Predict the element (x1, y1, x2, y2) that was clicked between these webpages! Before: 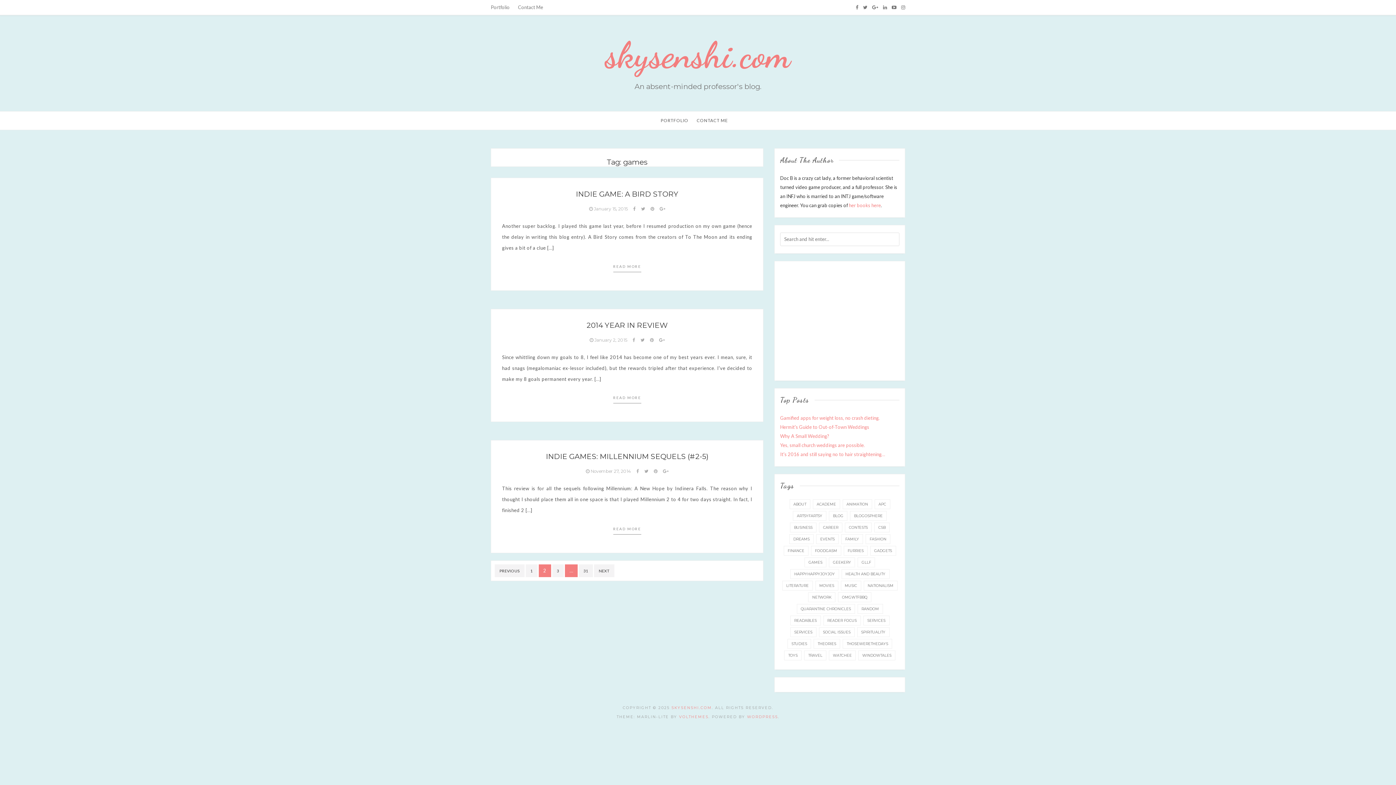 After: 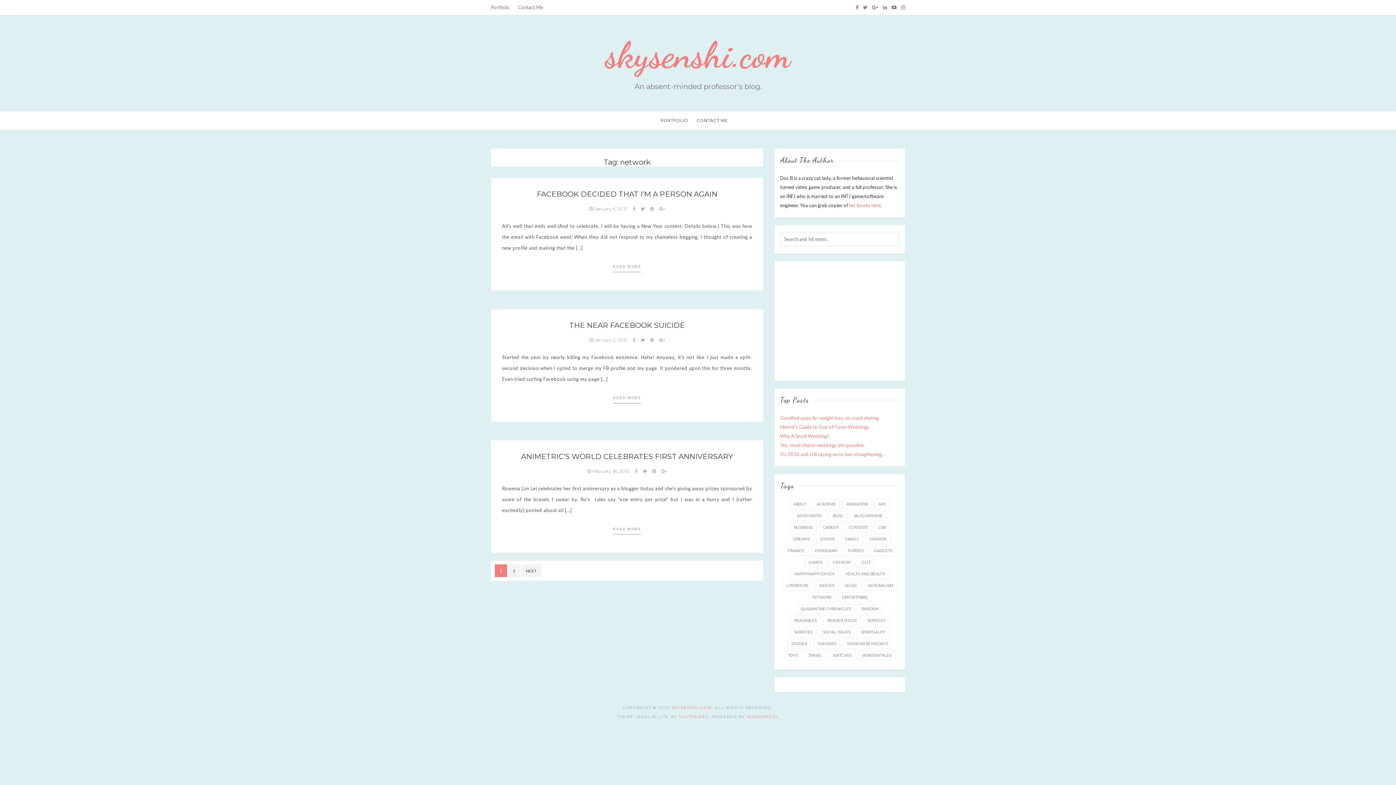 Action: bbox: (808, 592, 835, 602) label: network (5 items)